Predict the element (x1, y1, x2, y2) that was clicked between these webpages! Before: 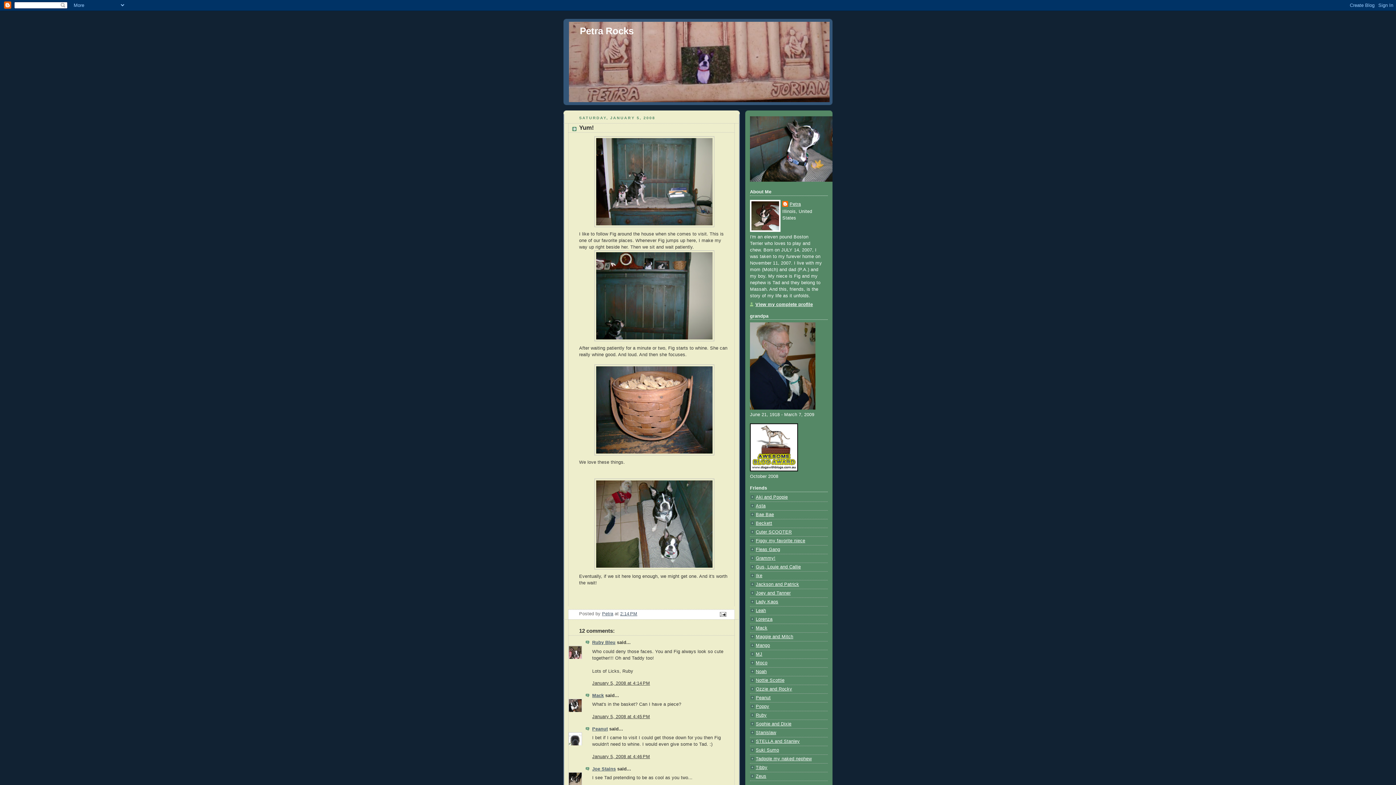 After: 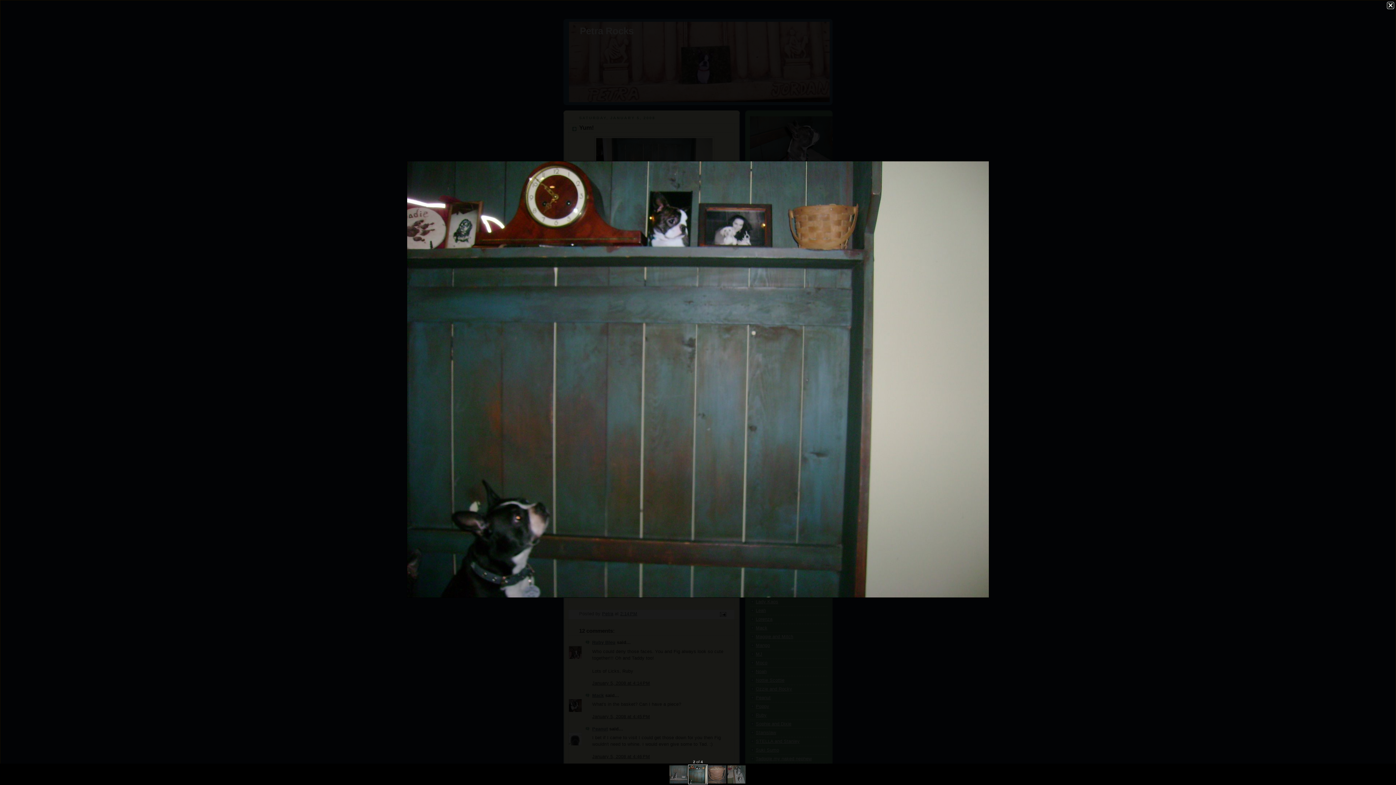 Action: bbox: (579, 250, 729, 341)